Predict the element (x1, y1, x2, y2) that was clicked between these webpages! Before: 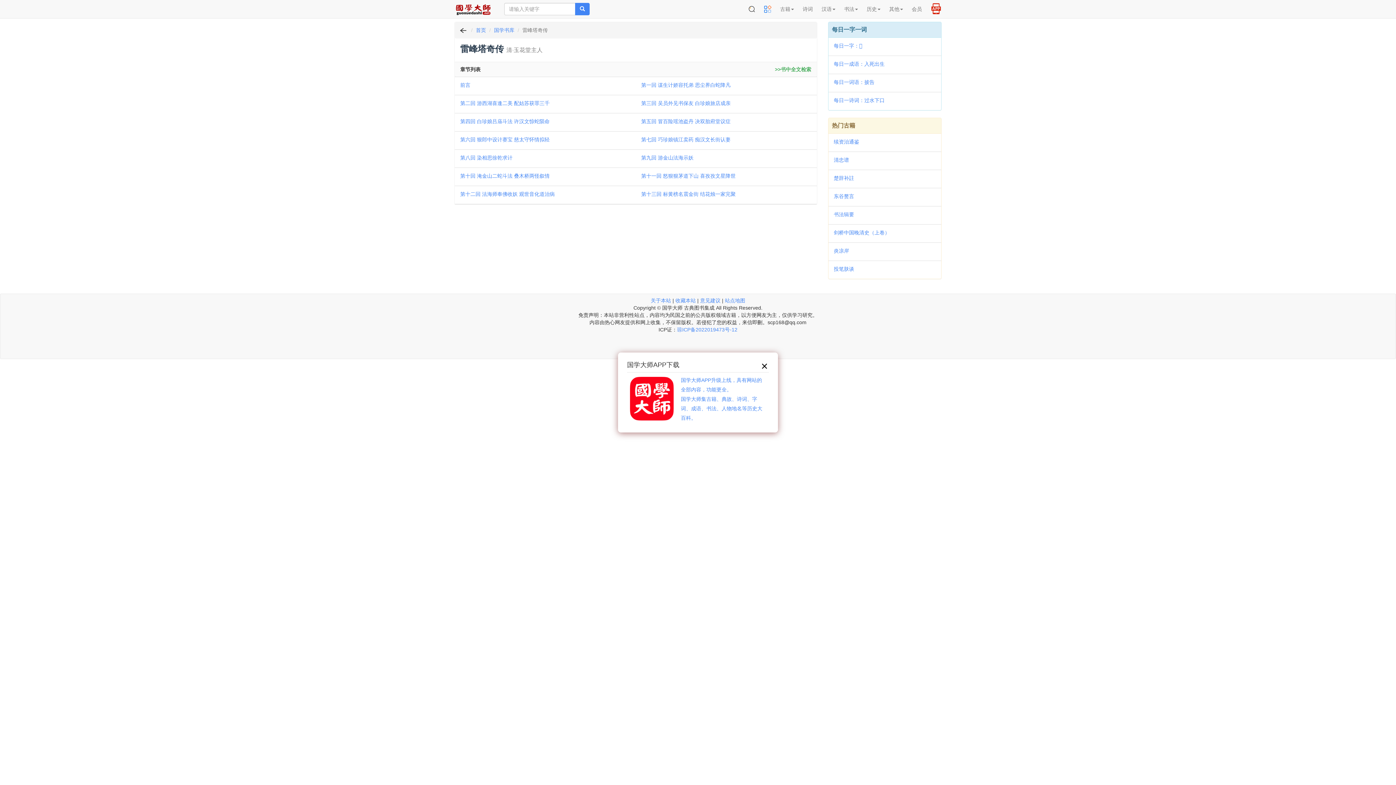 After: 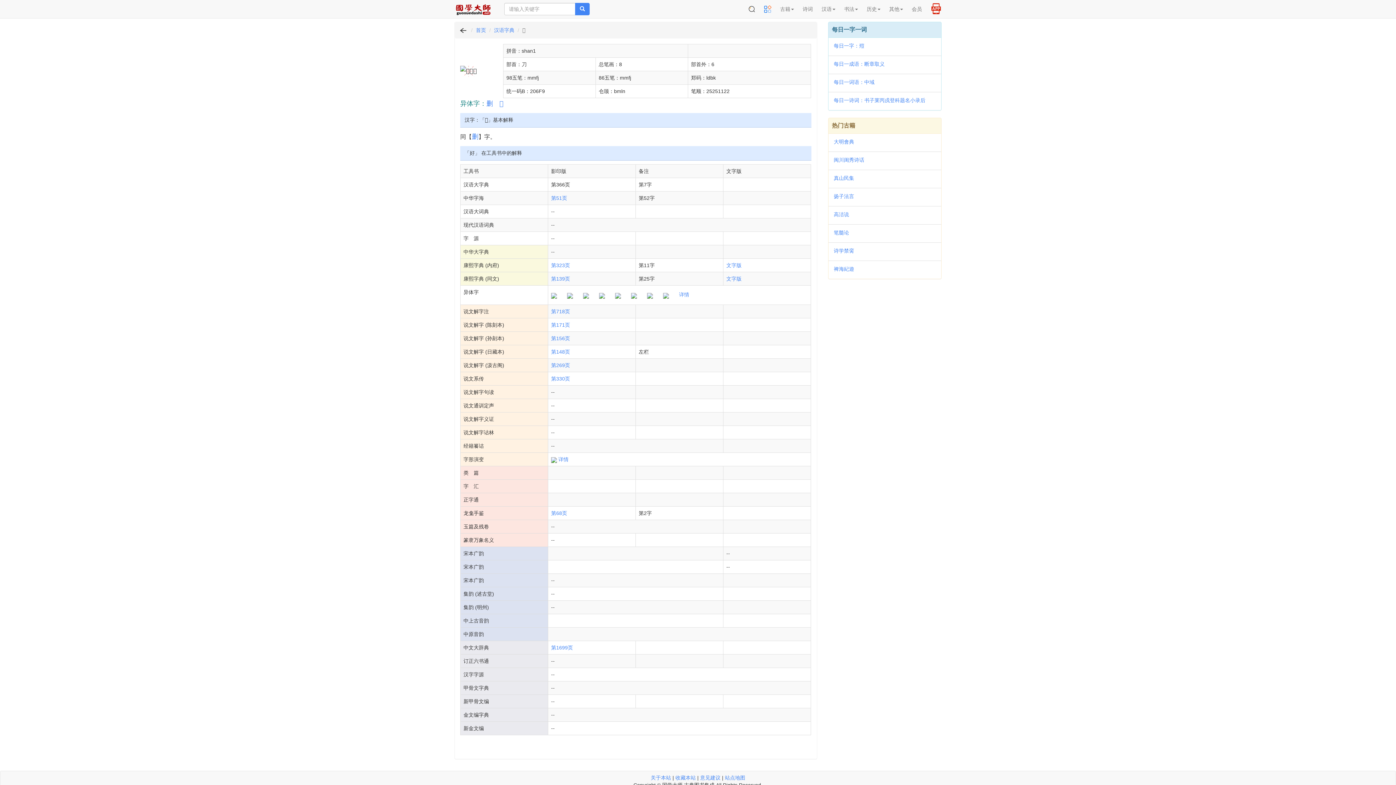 Action: bbox: (834, 41, 862, 50) label: 每日一字：𠛹